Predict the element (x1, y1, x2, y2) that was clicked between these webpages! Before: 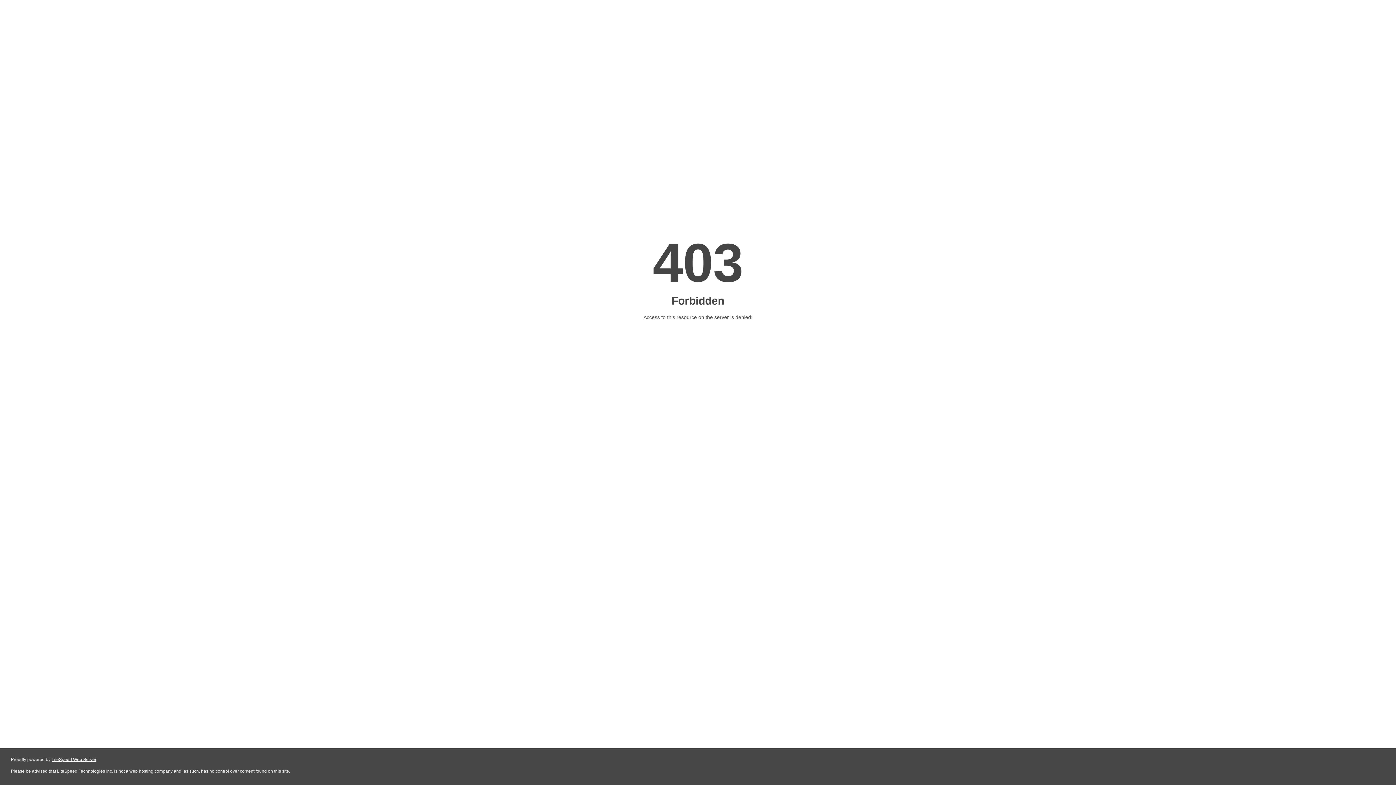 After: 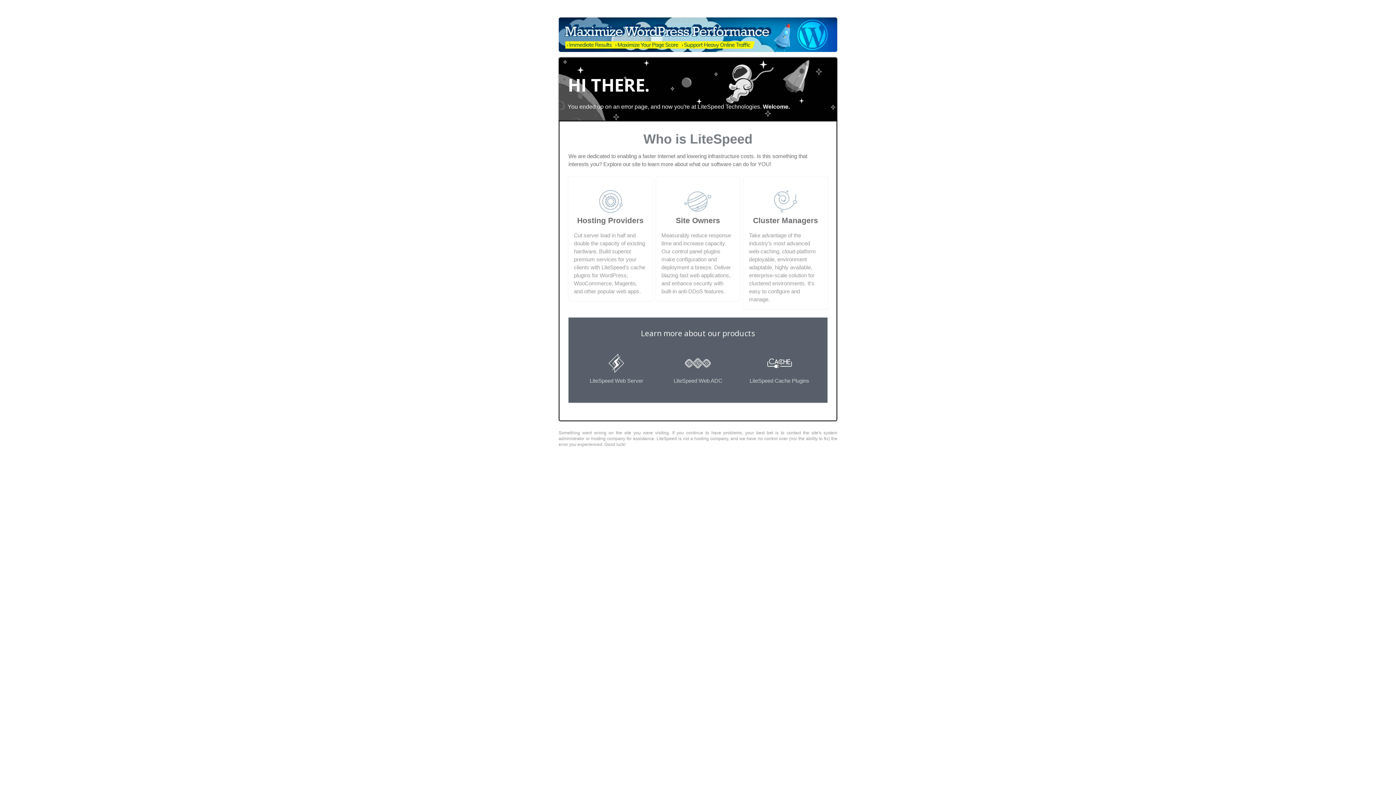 Action: label: LiteSpeed Web Server bbox: (51, 757, 96, 762)